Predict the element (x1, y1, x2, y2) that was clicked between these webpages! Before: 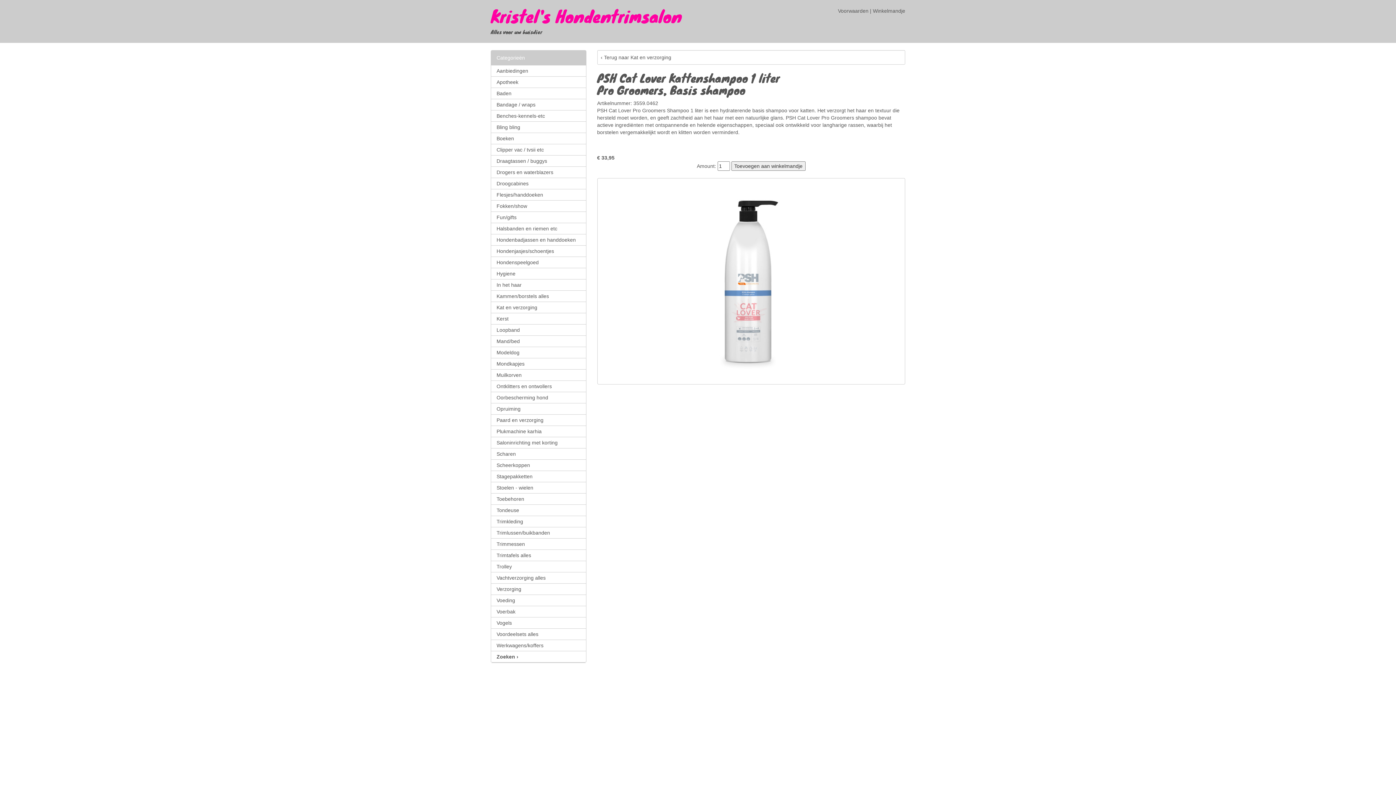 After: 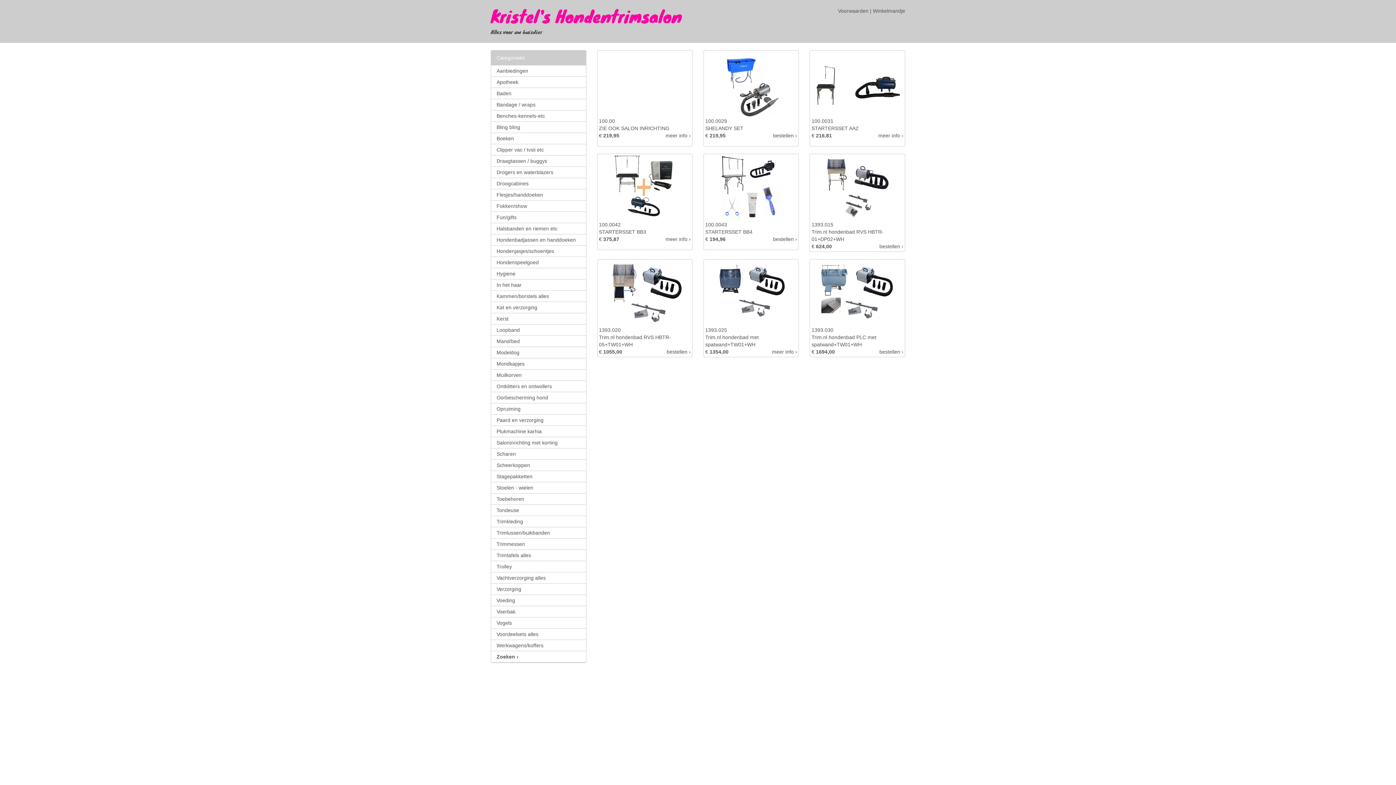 Action: bbox: (496, 631, 538, 637) label: Voordeelsets alles